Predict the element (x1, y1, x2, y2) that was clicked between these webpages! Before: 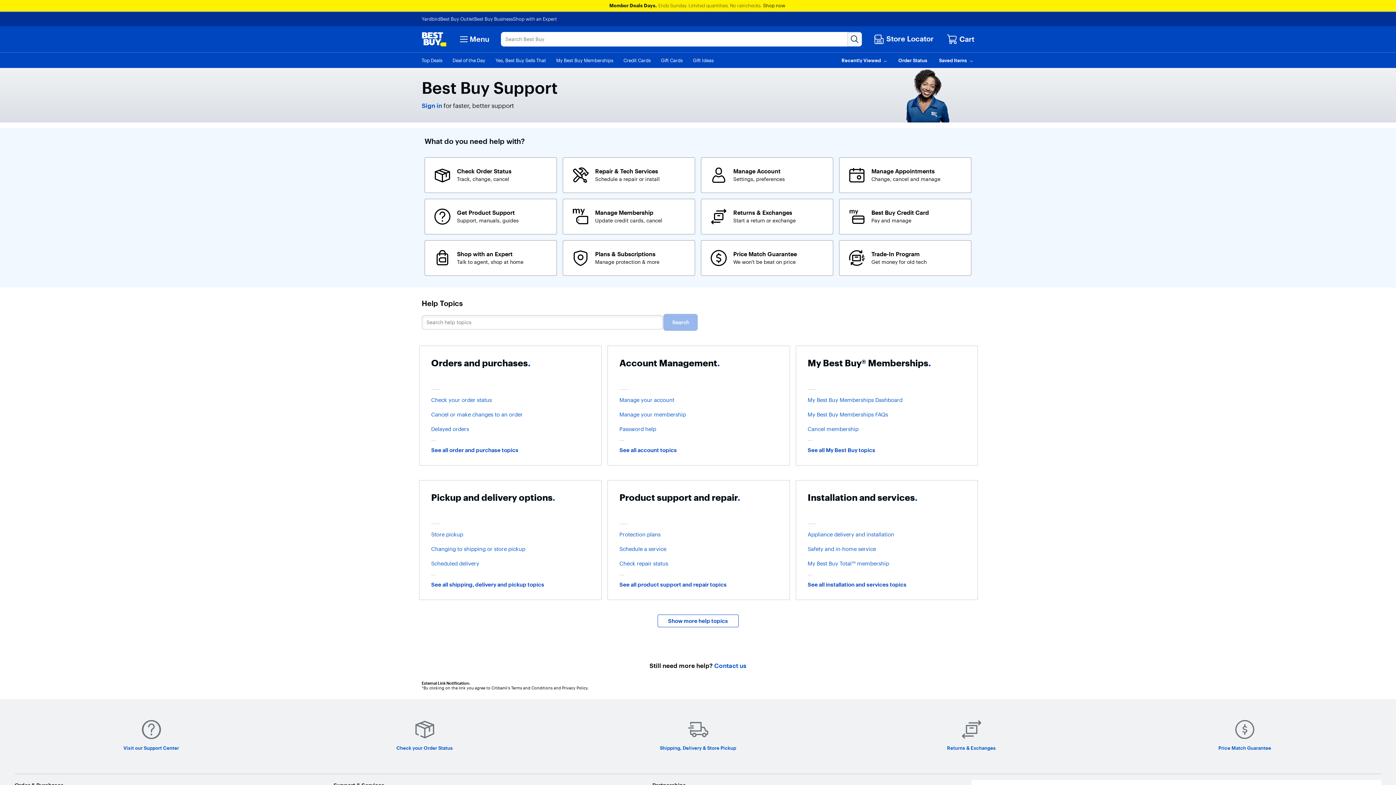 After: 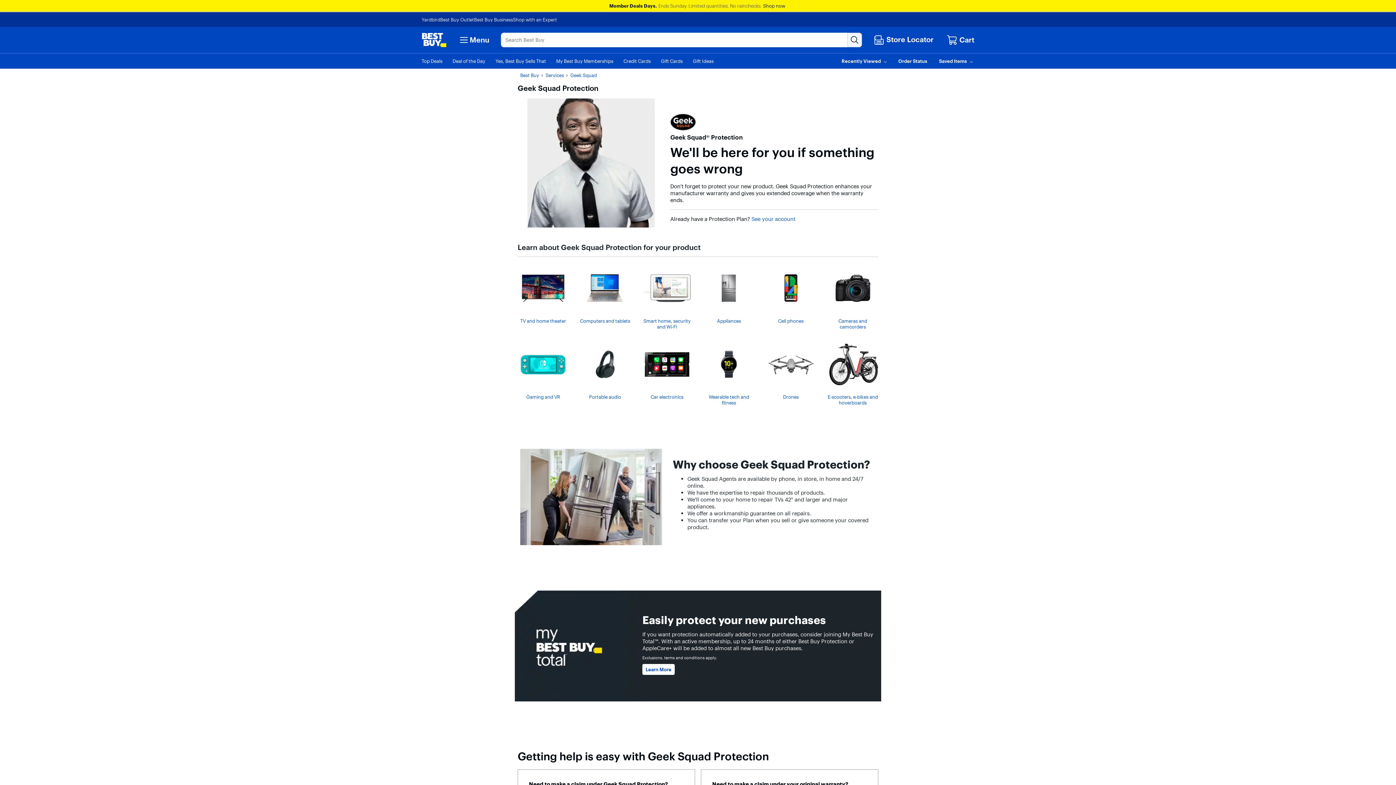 Action: label: Protection plans bbox: (619, 531, 778, 538)